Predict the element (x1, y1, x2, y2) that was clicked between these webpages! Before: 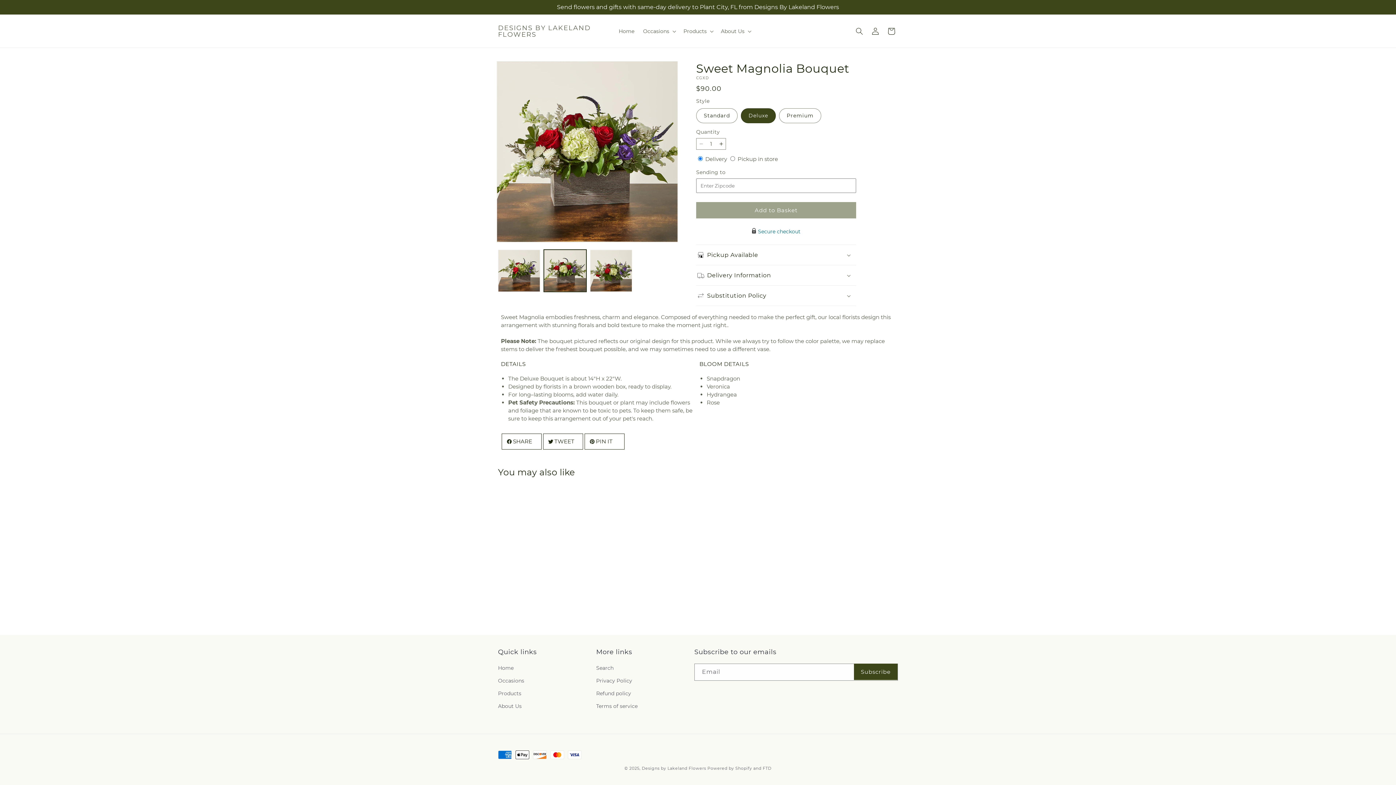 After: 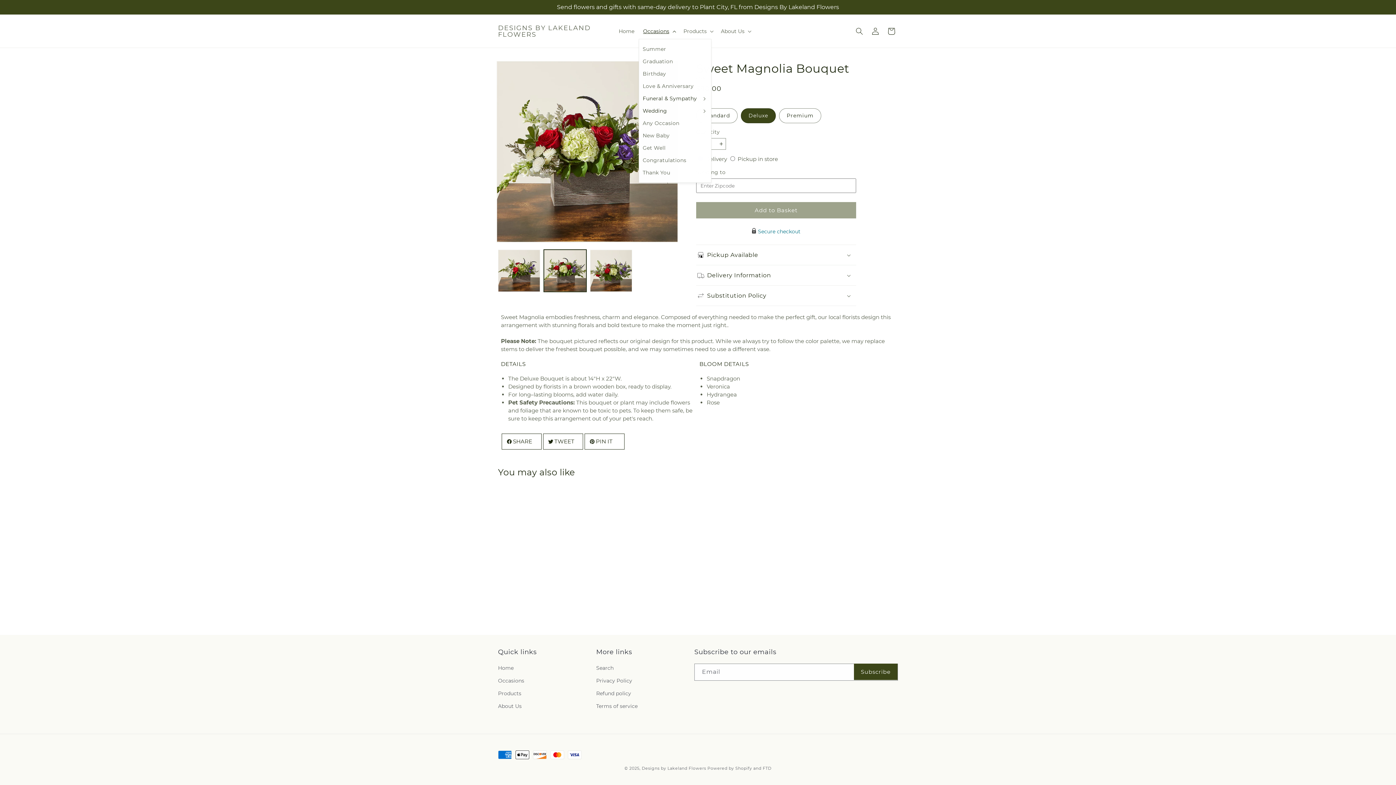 Action: label: Occasions bbox: (638, 23, 679, 38)